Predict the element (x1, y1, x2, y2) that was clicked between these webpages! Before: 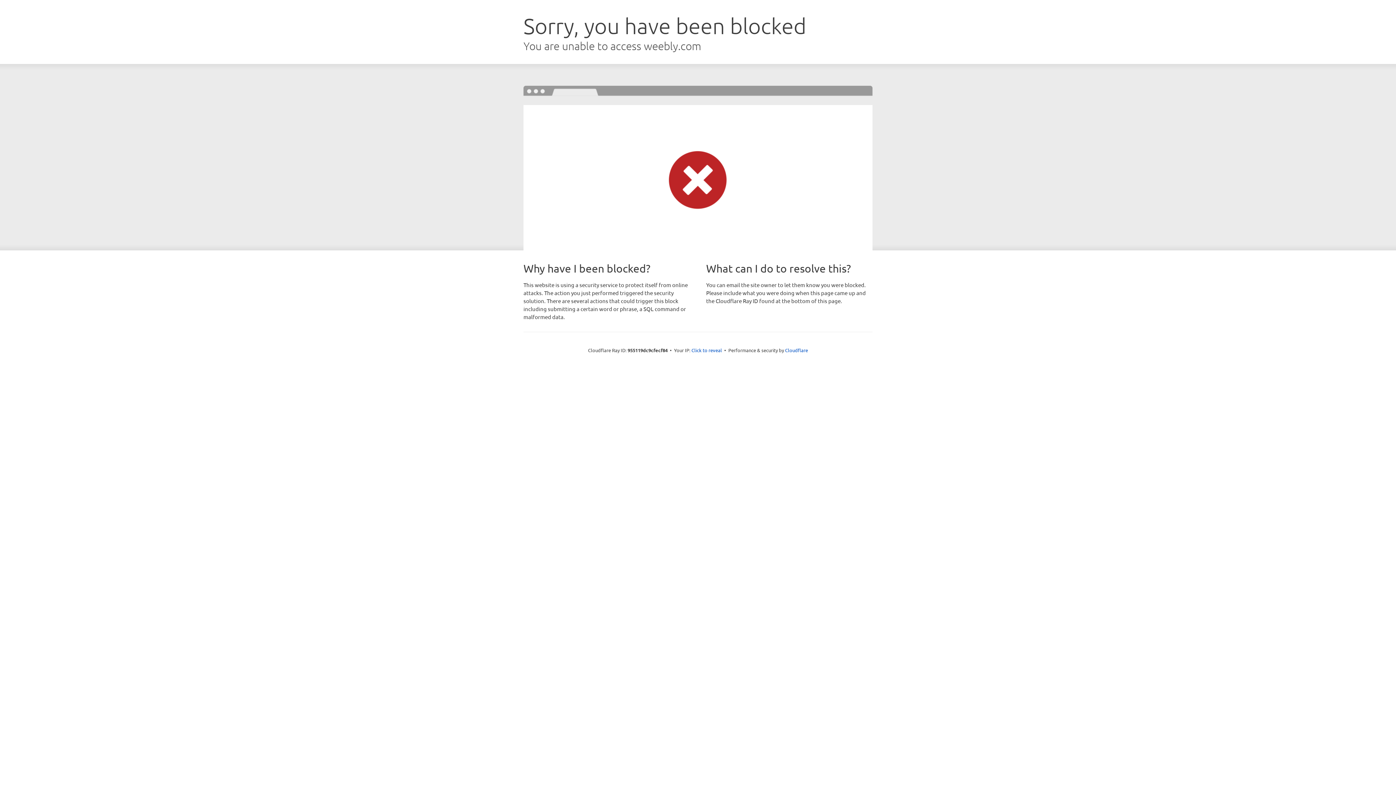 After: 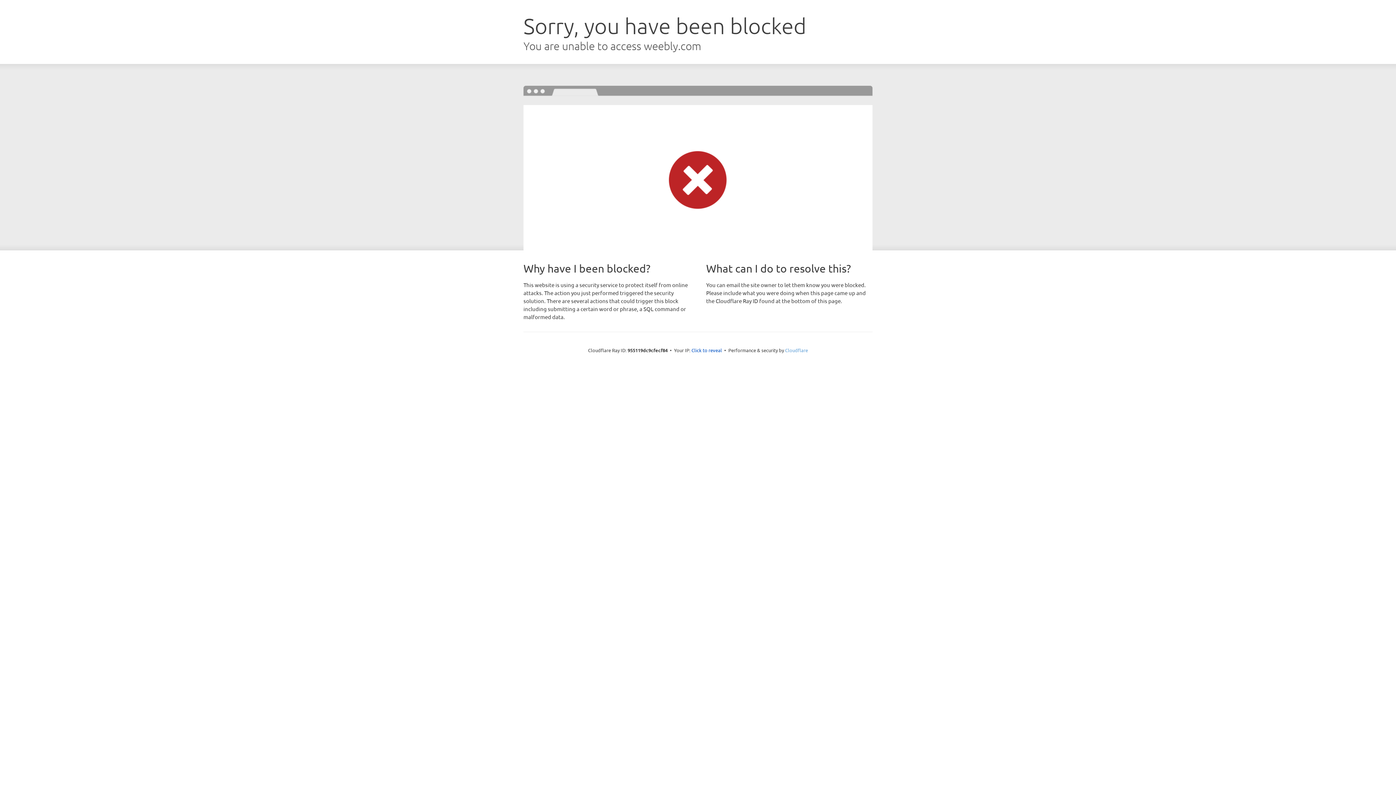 Action: label: Cloudflare bbox: (785, 347, 808, 353)